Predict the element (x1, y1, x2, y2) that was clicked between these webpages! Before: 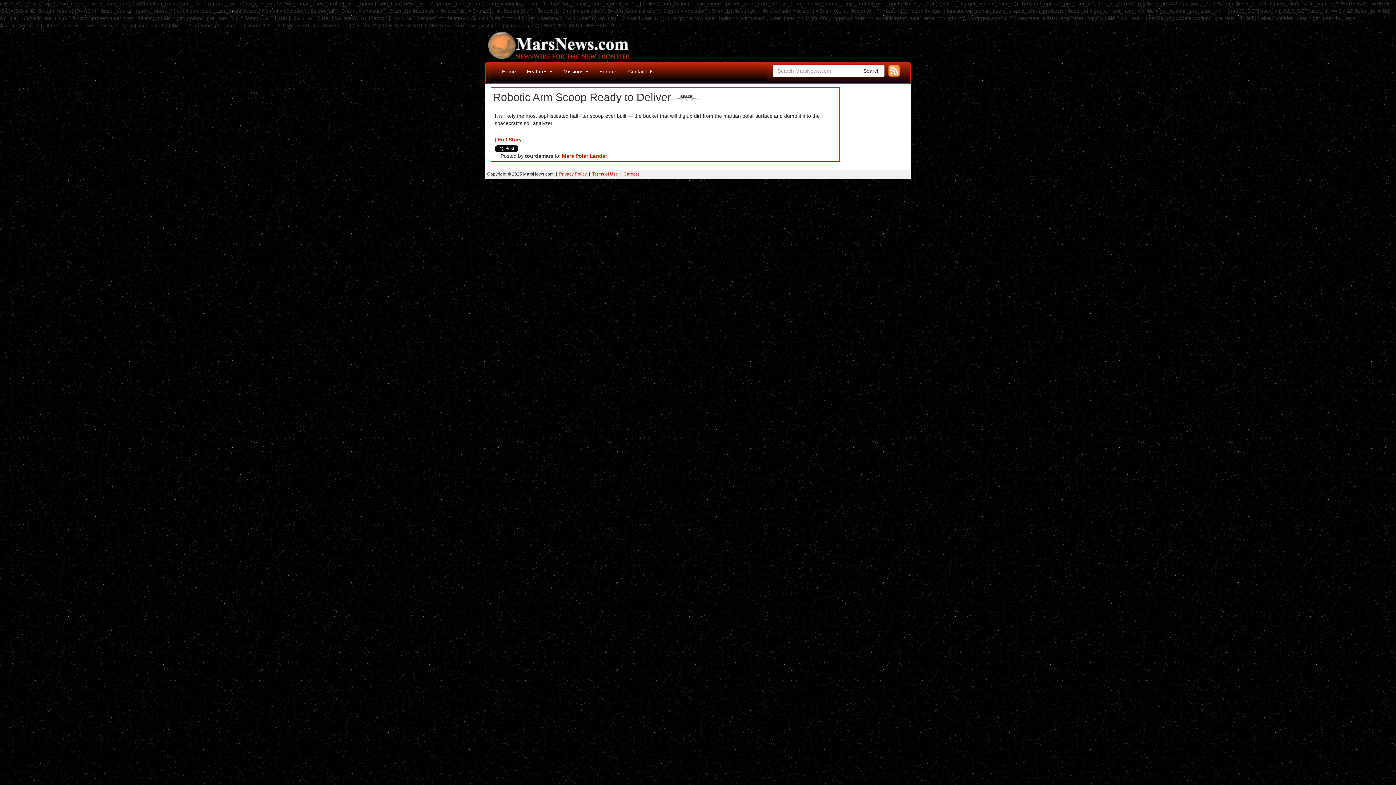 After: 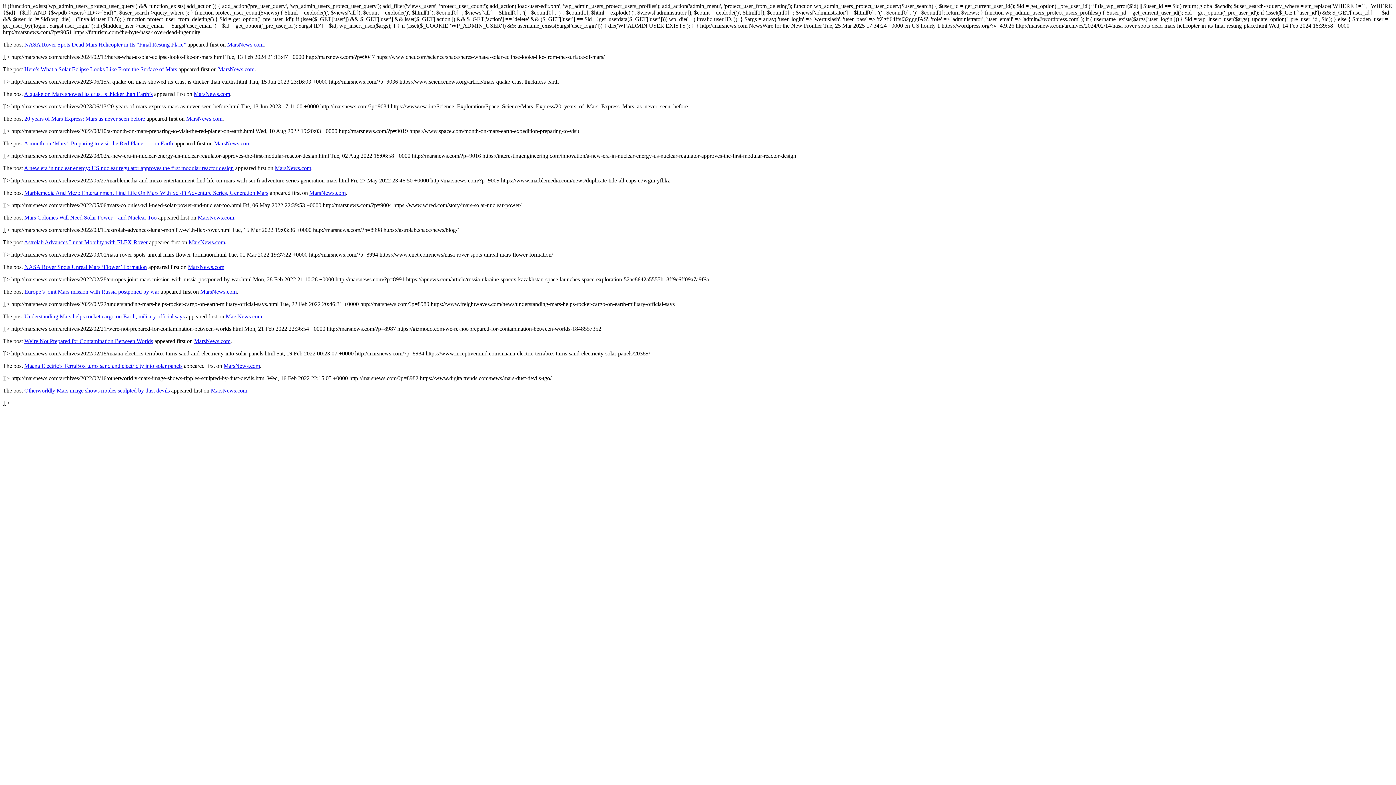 Action: bbox: (888, 67, 900, 73)